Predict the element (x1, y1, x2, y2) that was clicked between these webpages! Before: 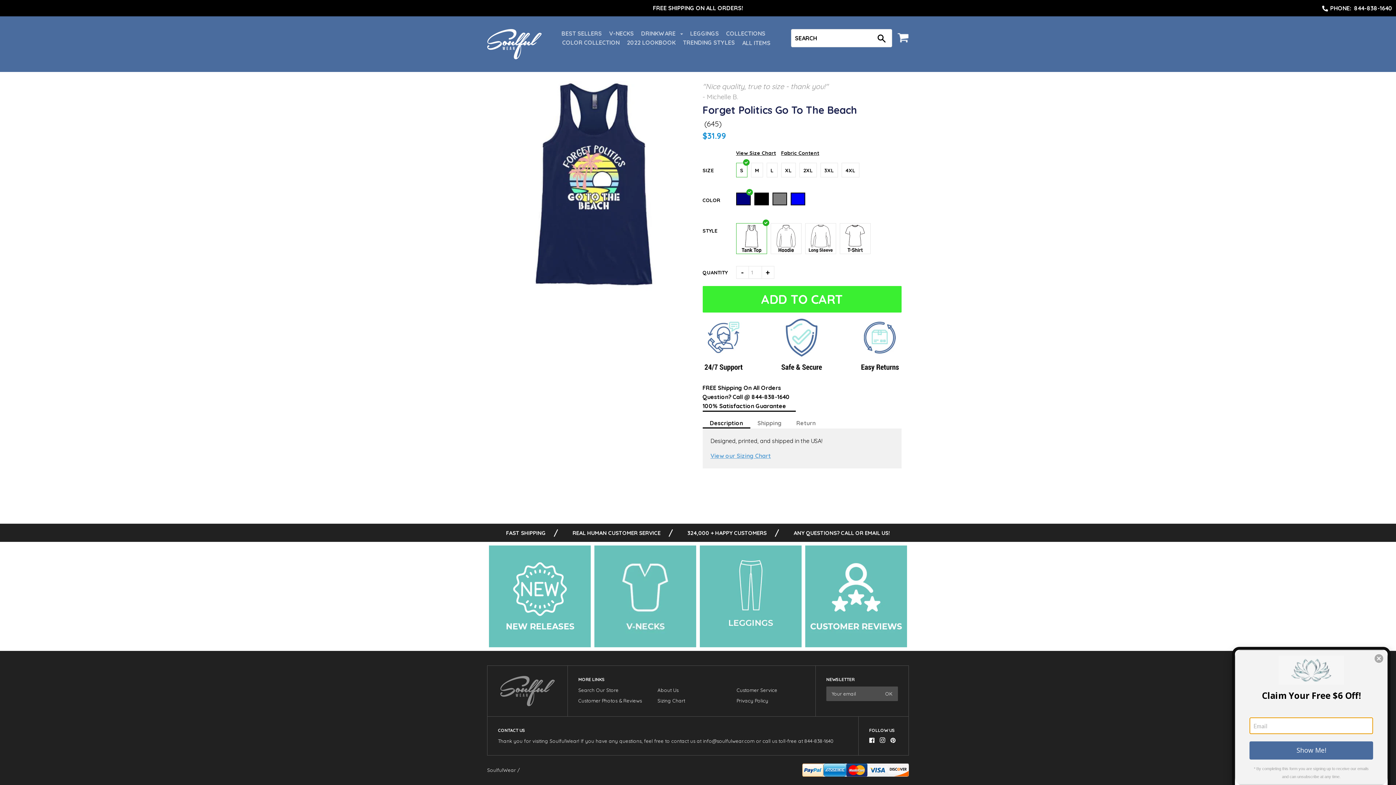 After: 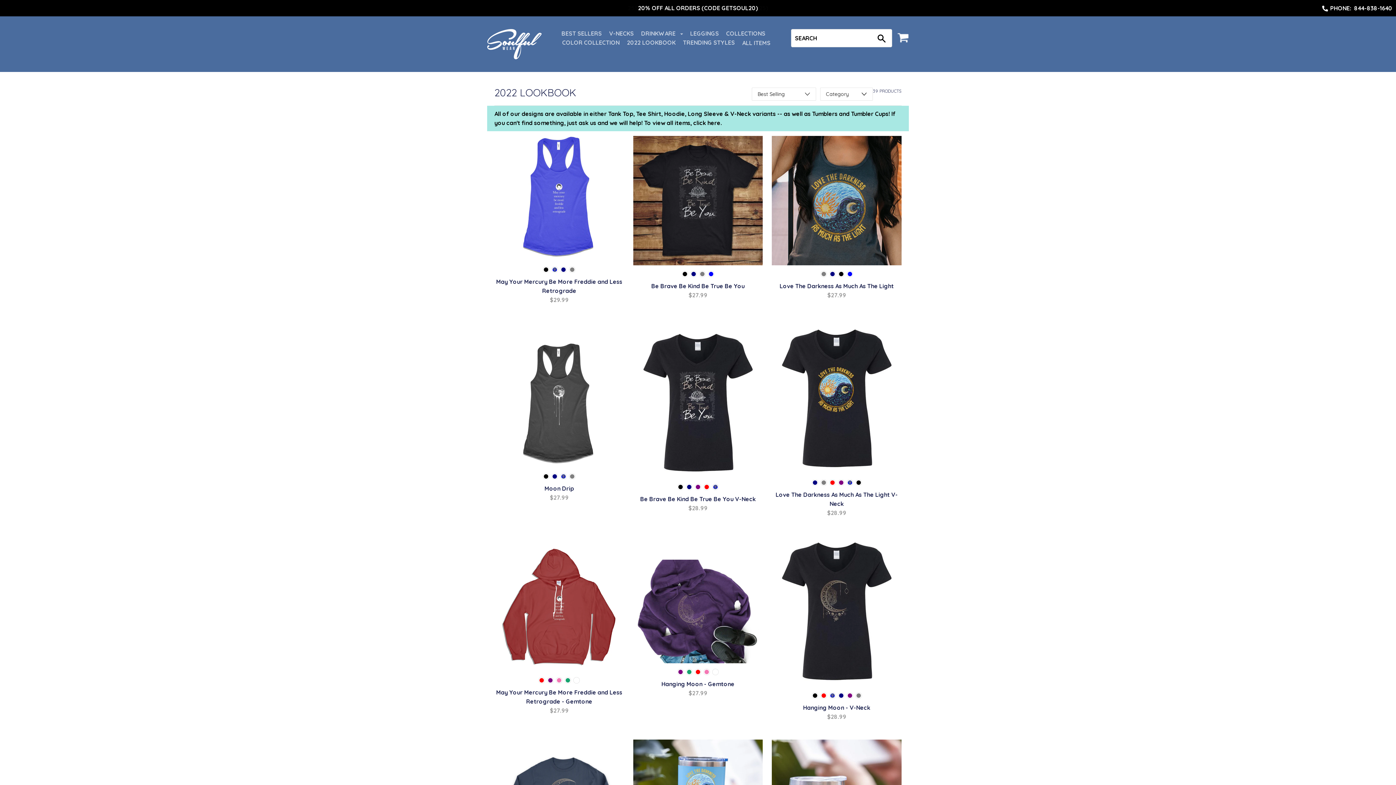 Action: bbox: (627, 38, 675, 51) label: 2022 LOOKBOOK